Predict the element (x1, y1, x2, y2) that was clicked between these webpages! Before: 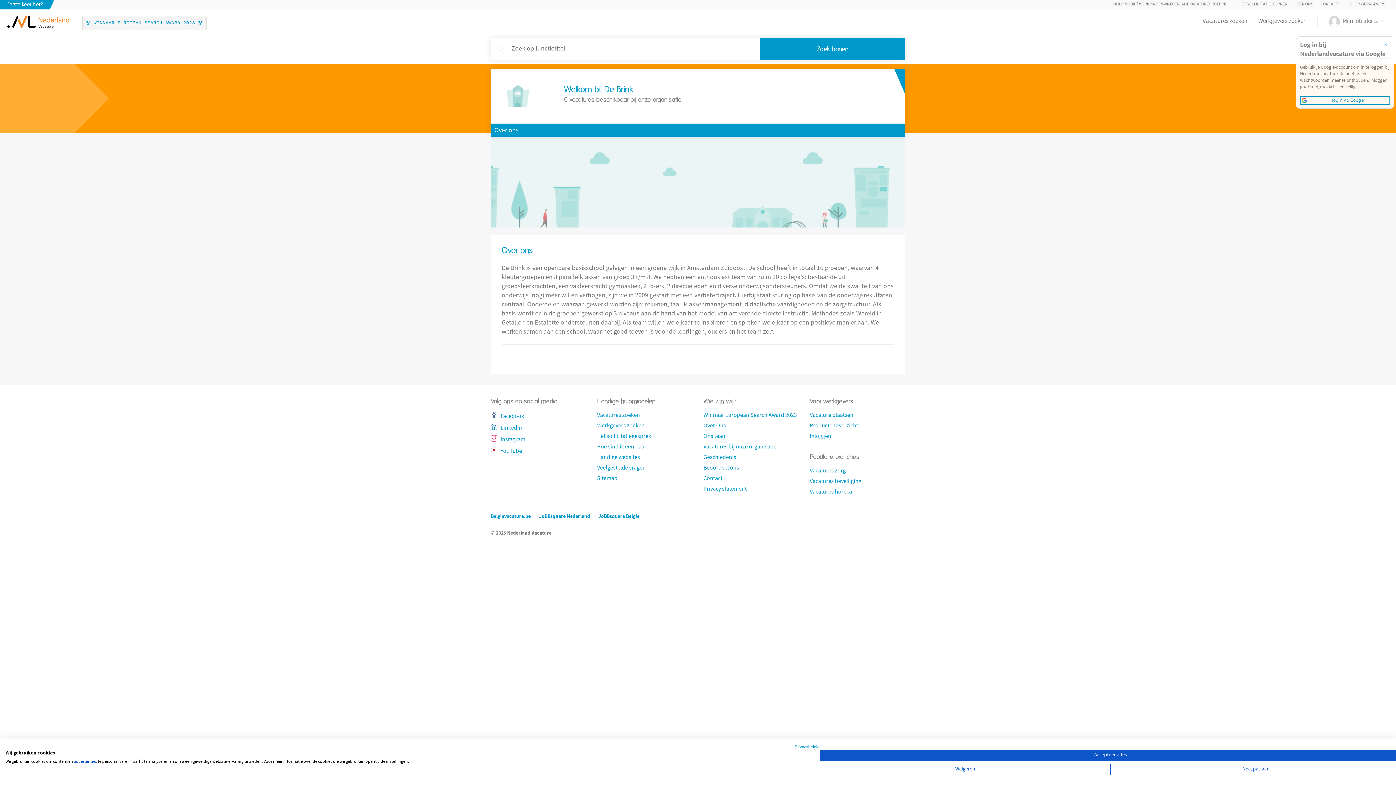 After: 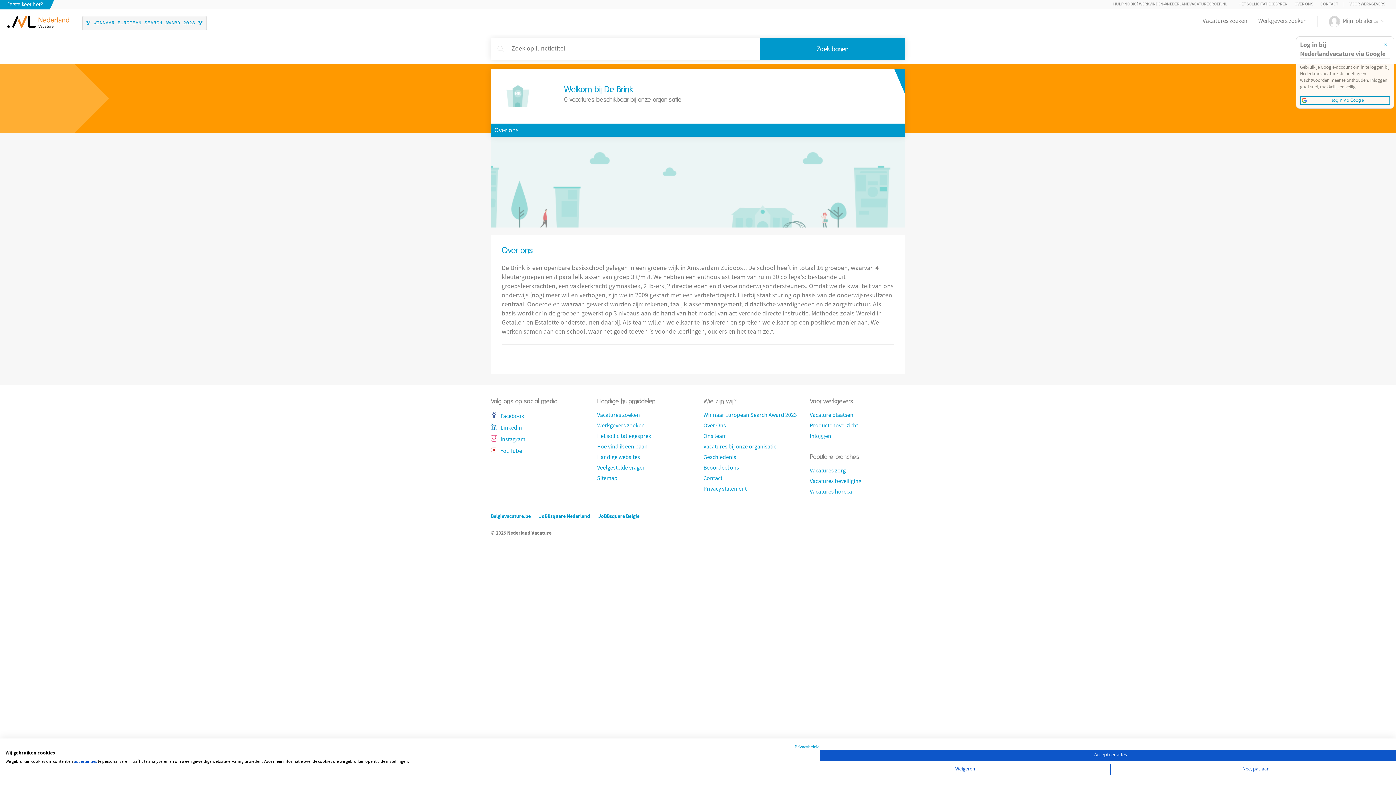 Action: label: JoBBsquare Nederland bbox: (539, 513, 590, 521)